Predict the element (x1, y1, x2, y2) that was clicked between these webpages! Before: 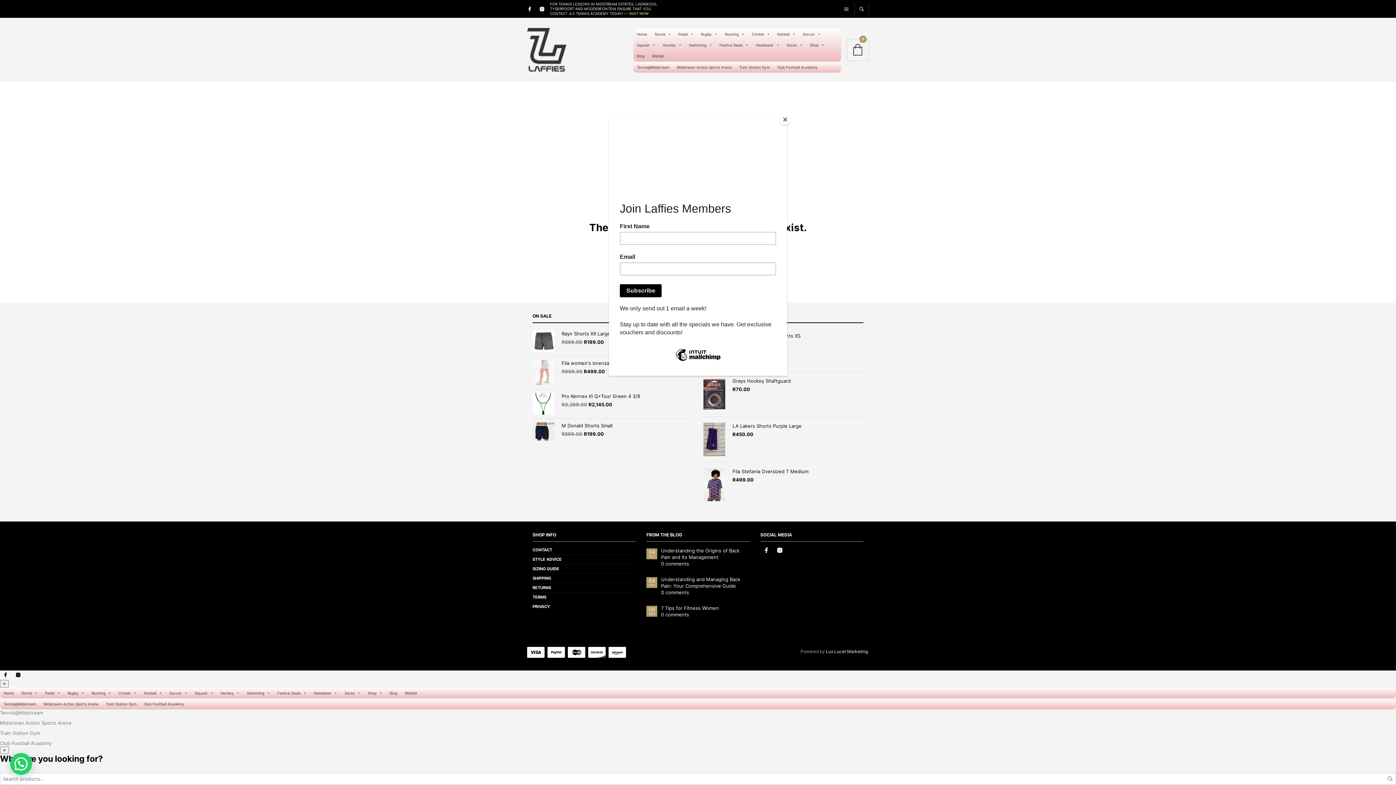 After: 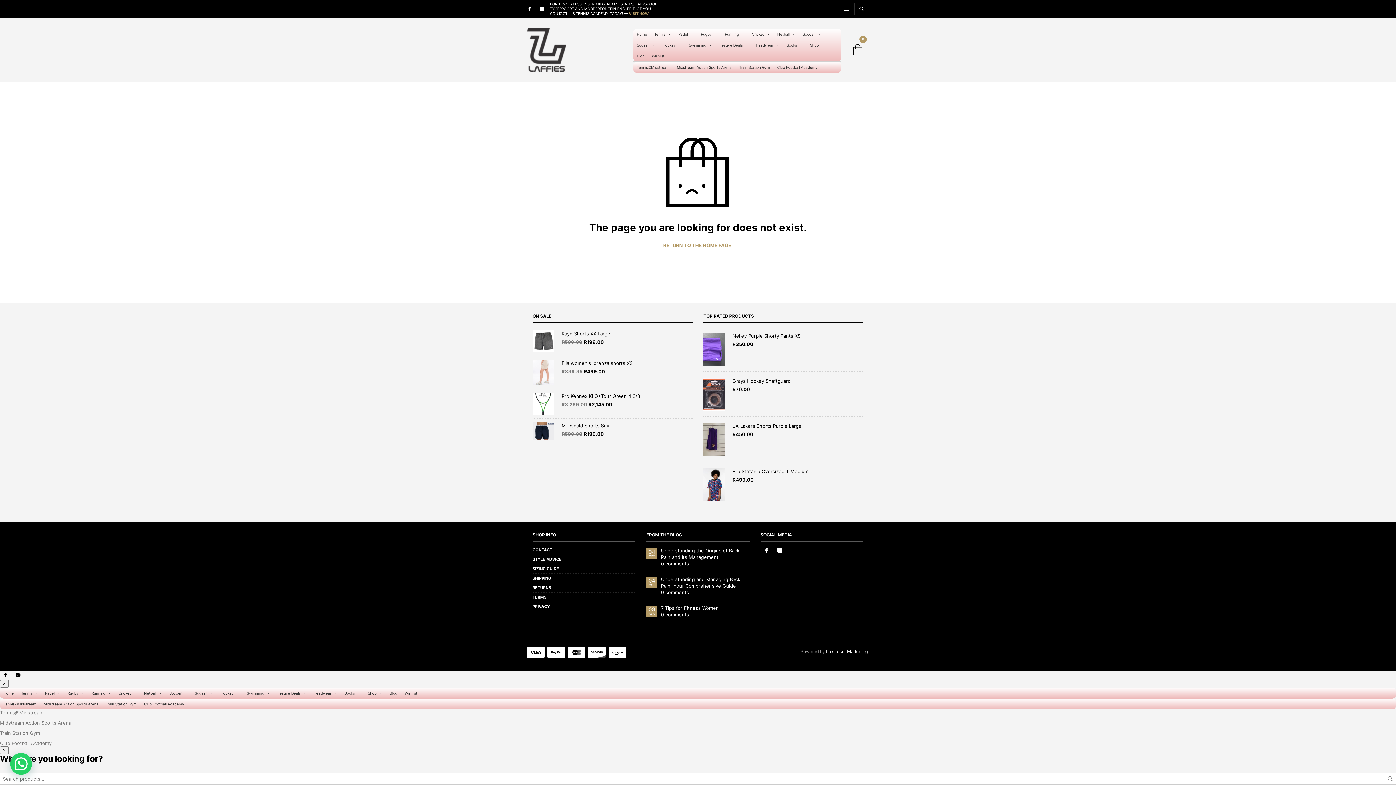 Action: label: Close bbox: (780, 114, 790, 125)